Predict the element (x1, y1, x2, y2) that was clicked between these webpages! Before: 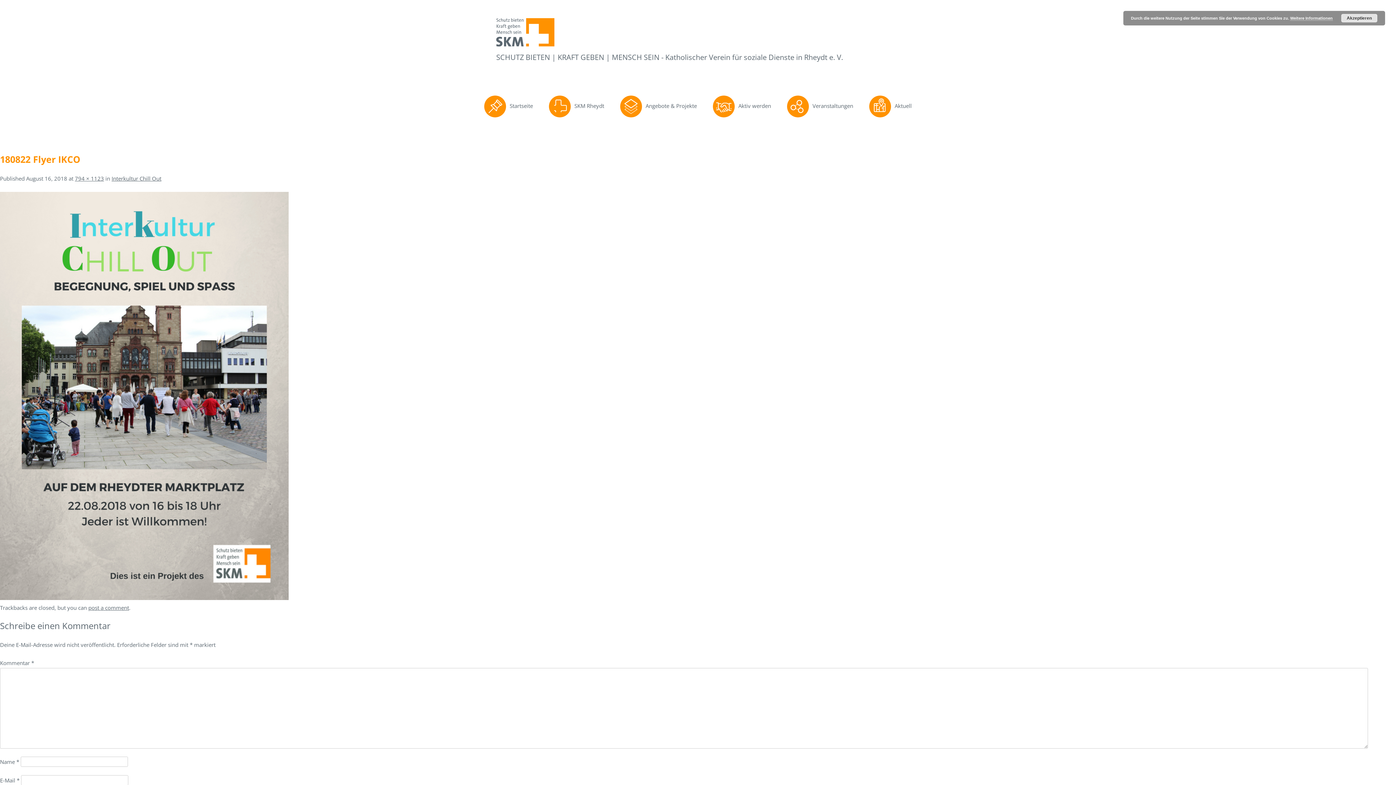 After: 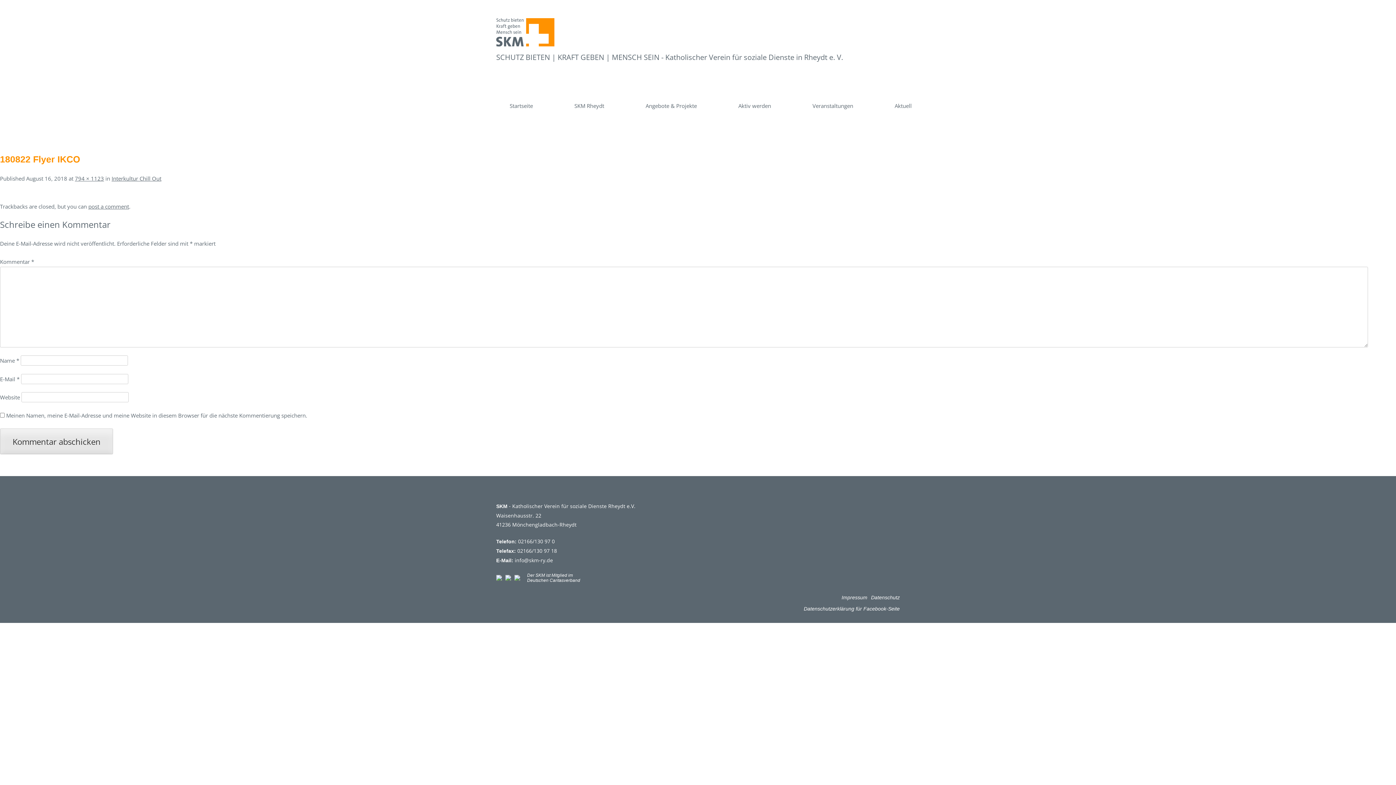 Action: label: Akzeptieren bbox: (1341, 13, 1377, 22)